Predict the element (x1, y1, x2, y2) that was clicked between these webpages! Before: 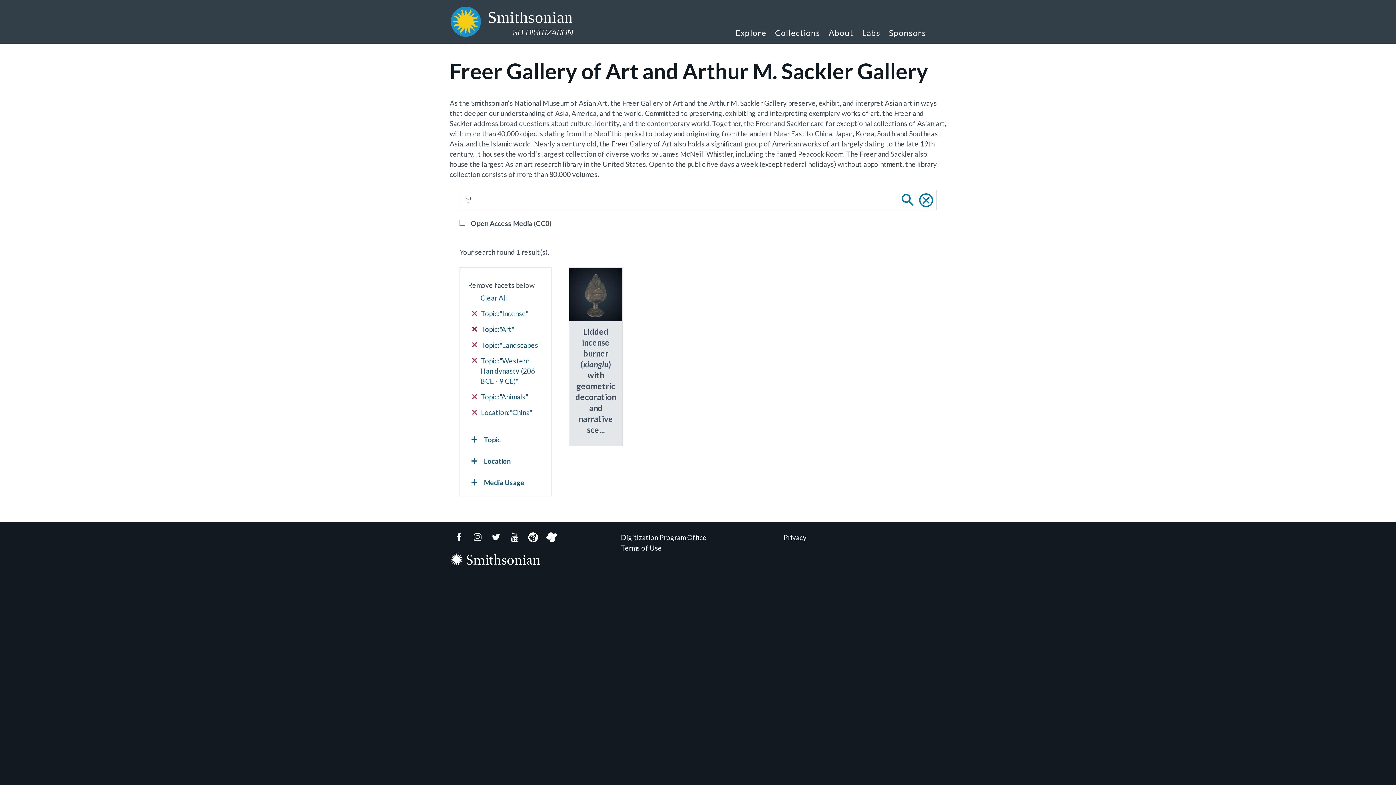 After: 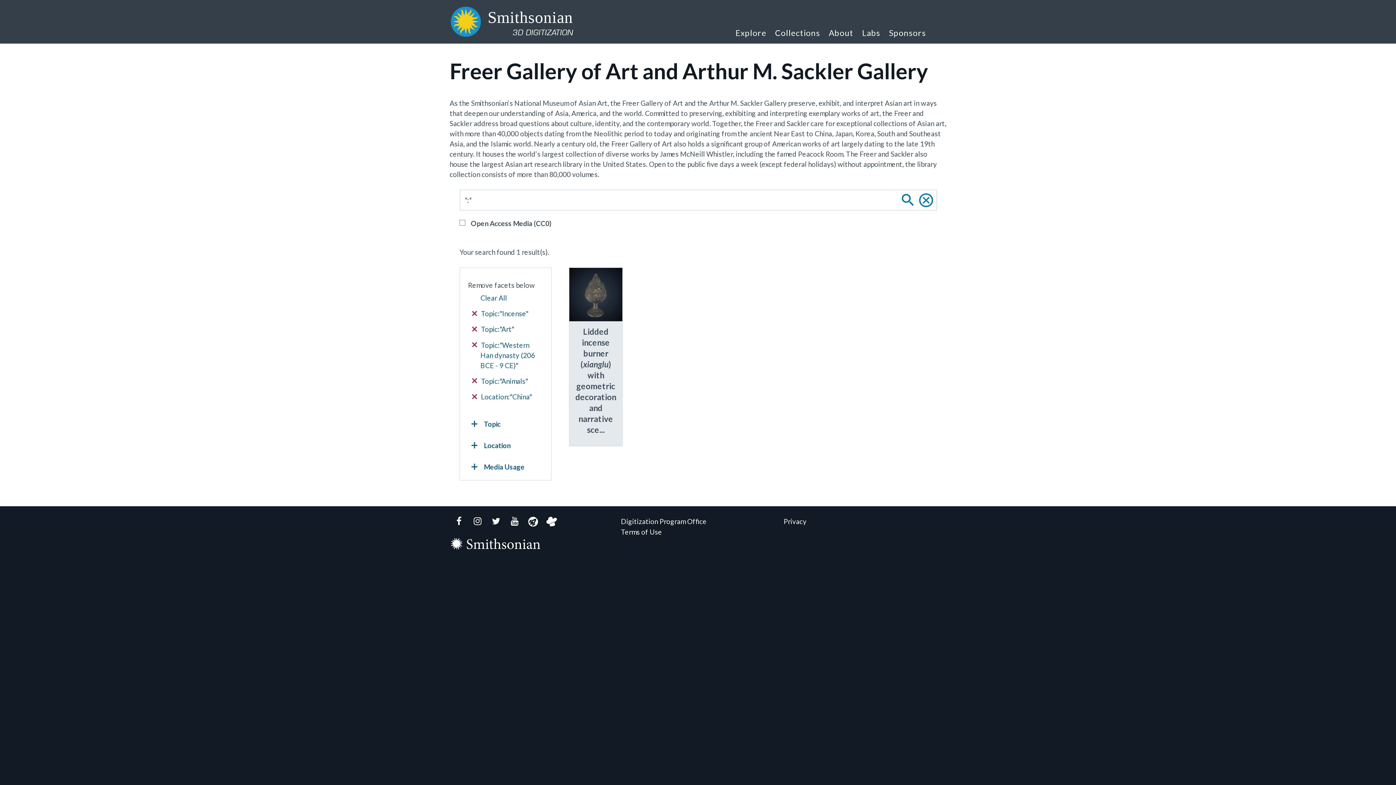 Action: bbox: (472, 340, 543, 350) label:  Topic:"Landscapes"